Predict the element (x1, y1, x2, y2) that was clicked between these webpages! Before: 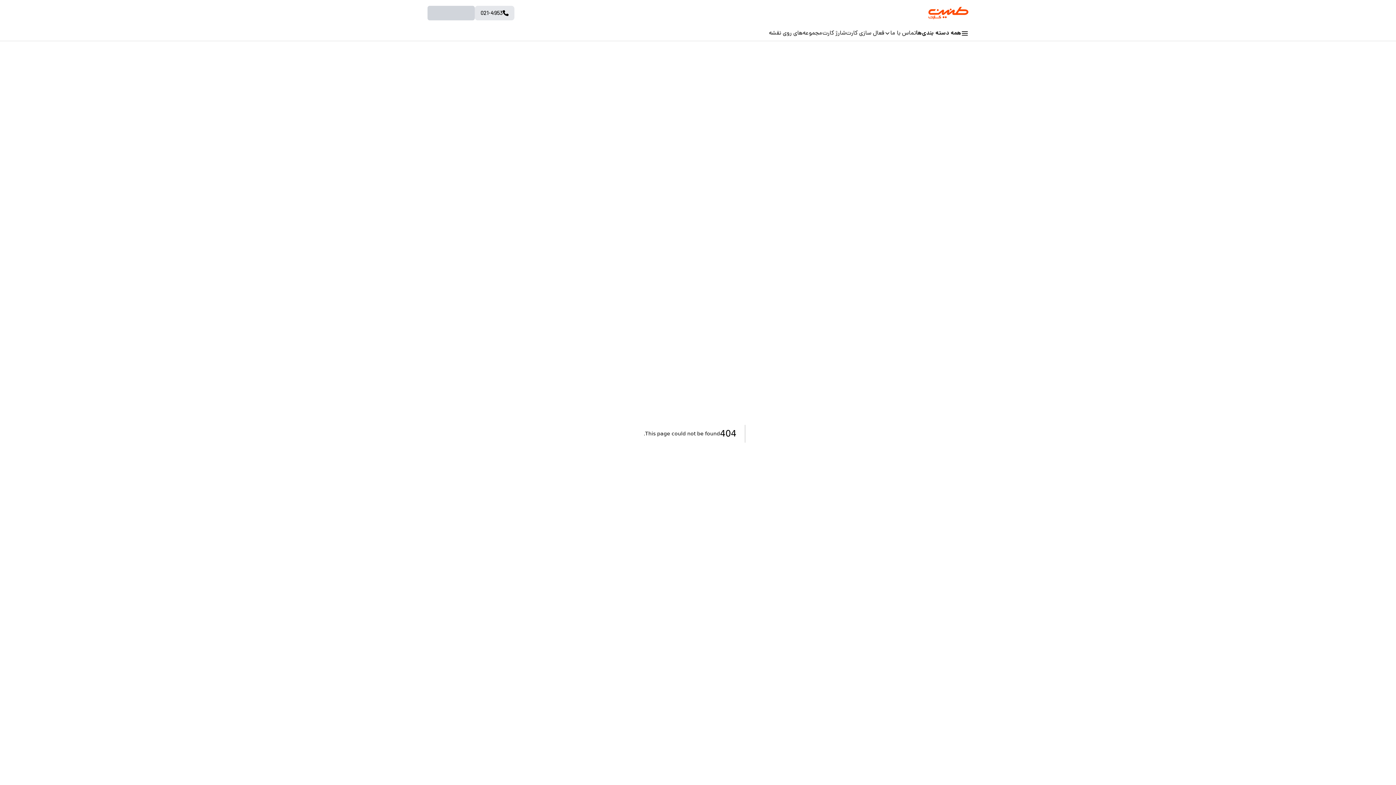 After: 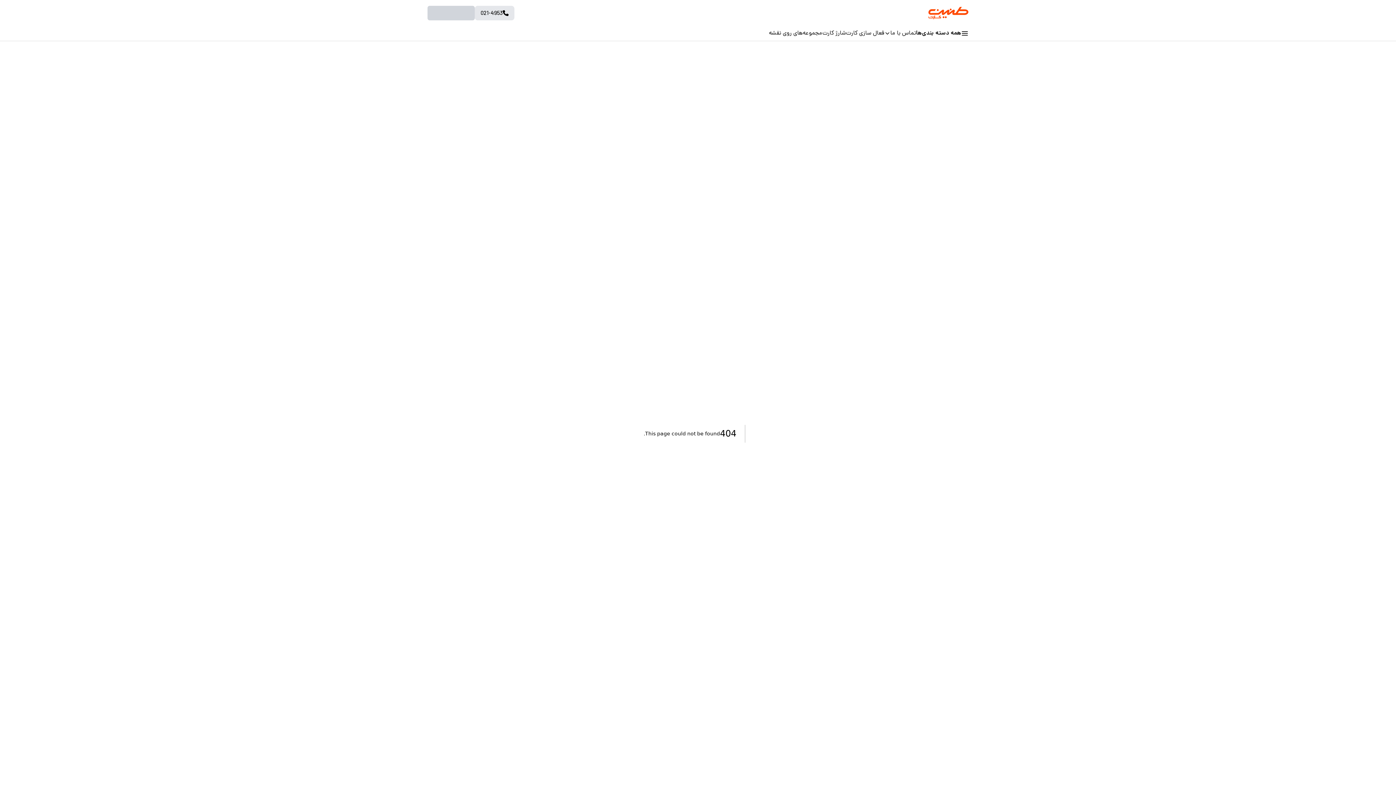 Action: bbox: (474, 5, 514, 20) label: 021-4953